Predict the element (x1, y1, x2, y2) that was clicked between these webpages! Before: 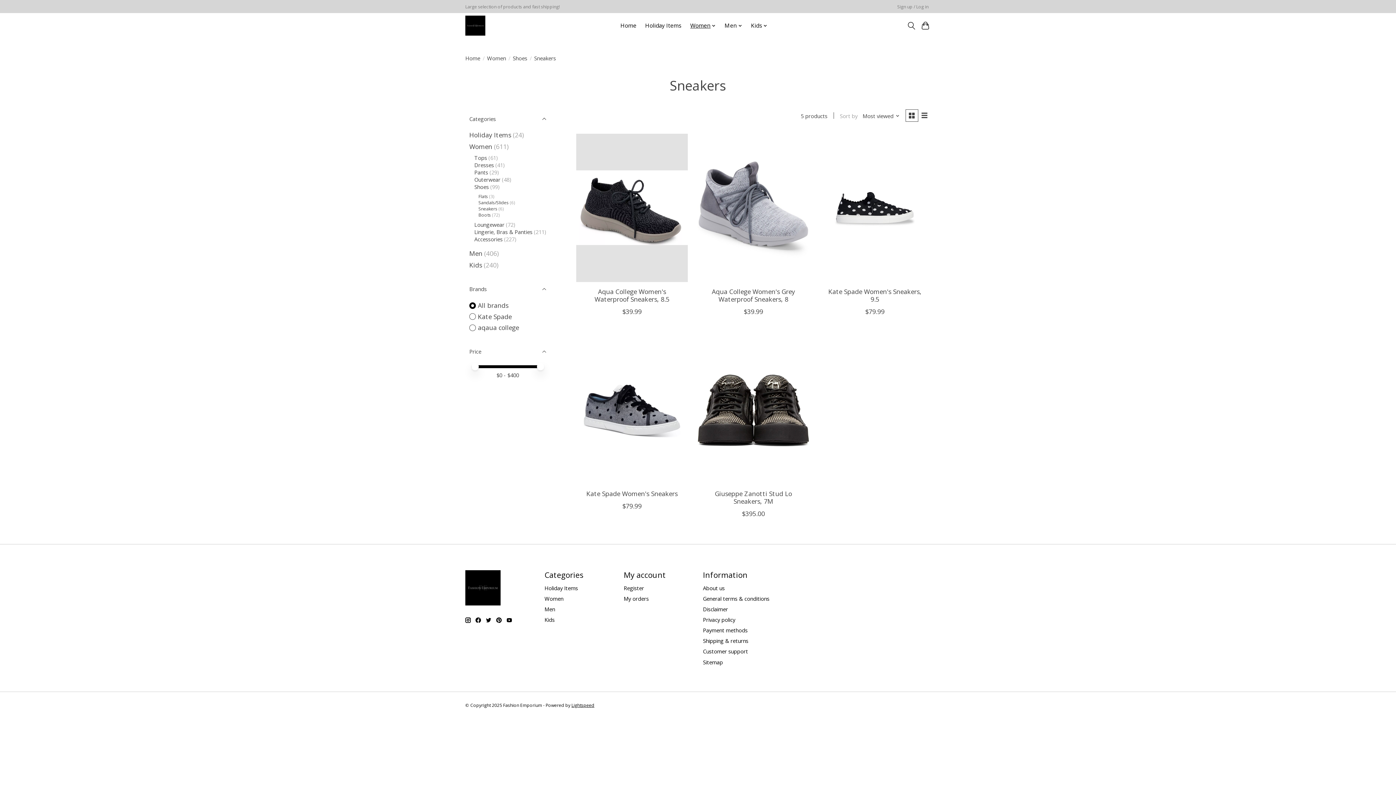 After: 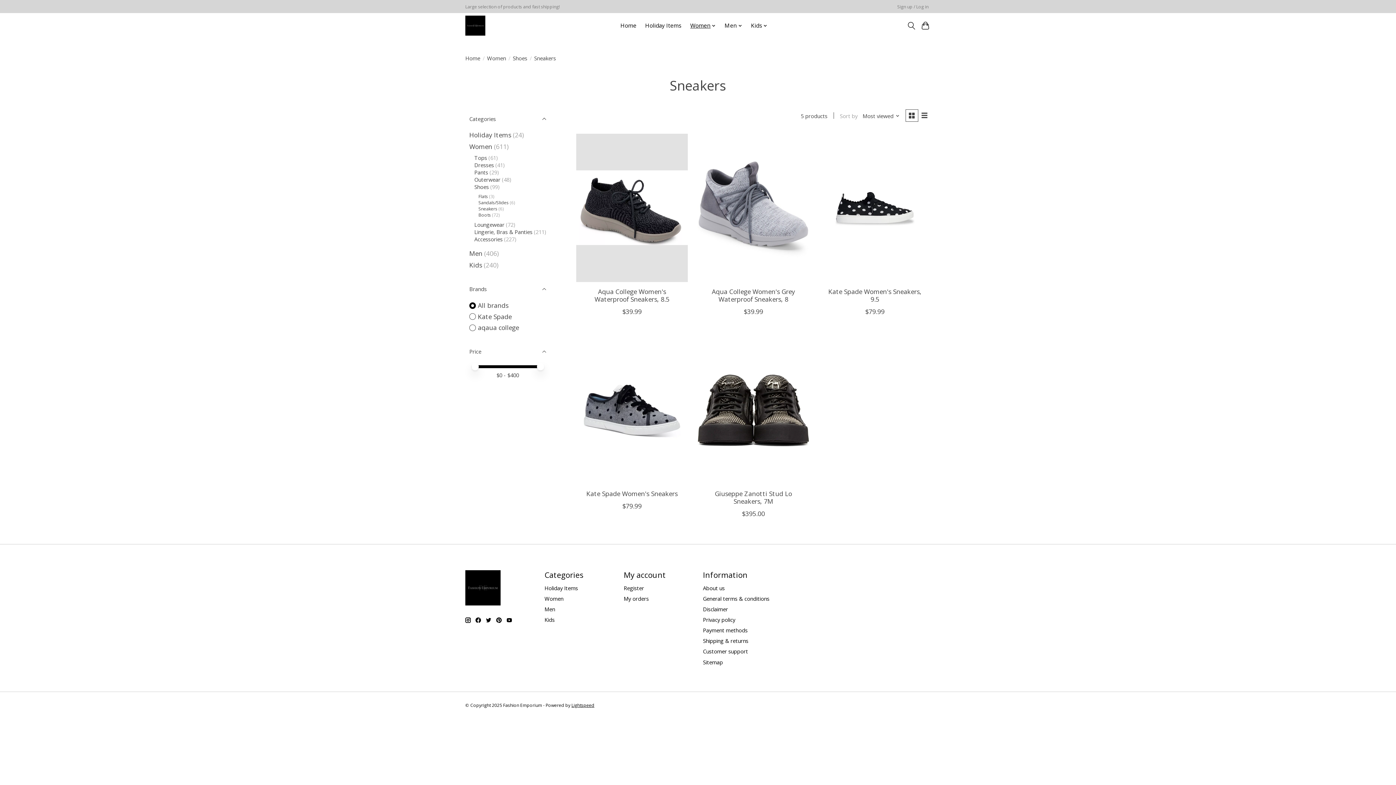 Action: bbox: (478, 205, 497, 212) label: Sneakers